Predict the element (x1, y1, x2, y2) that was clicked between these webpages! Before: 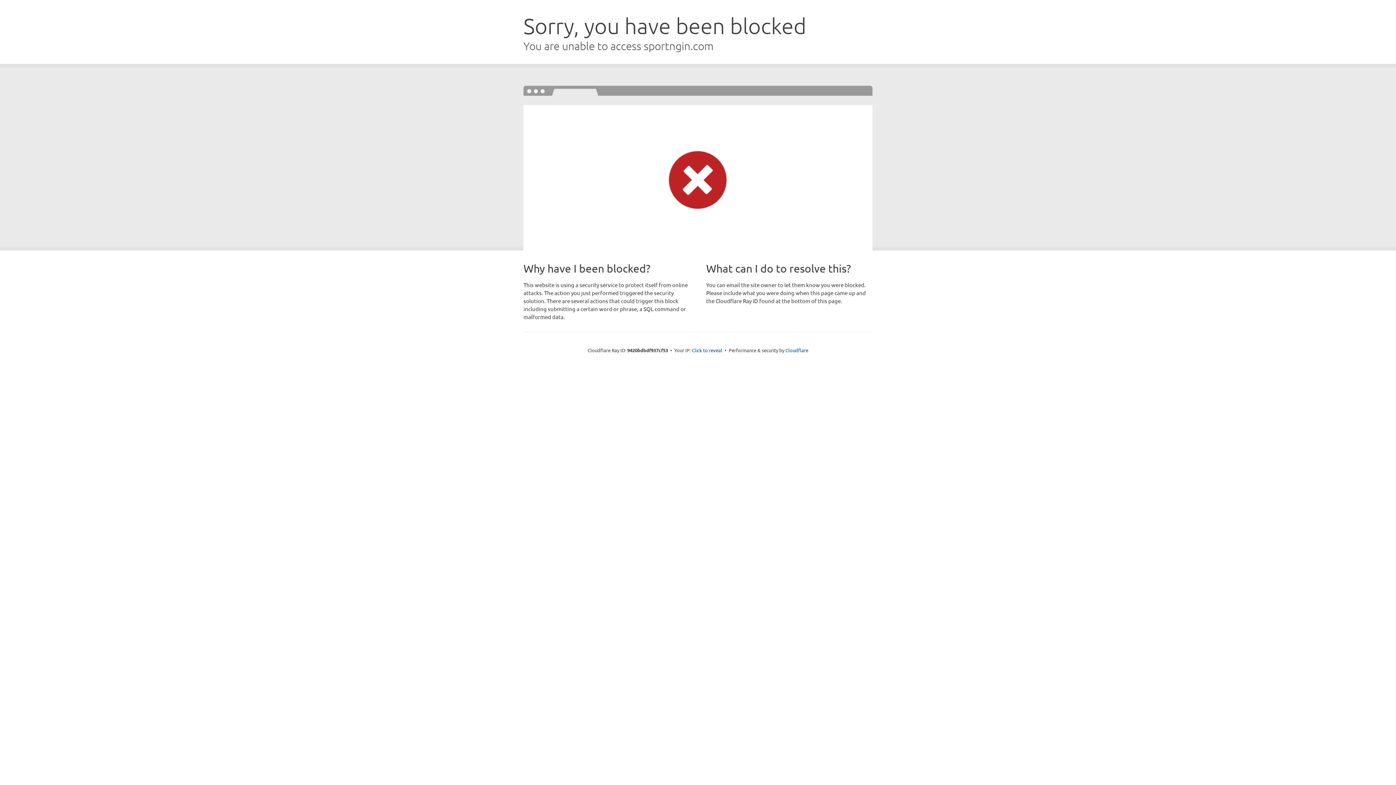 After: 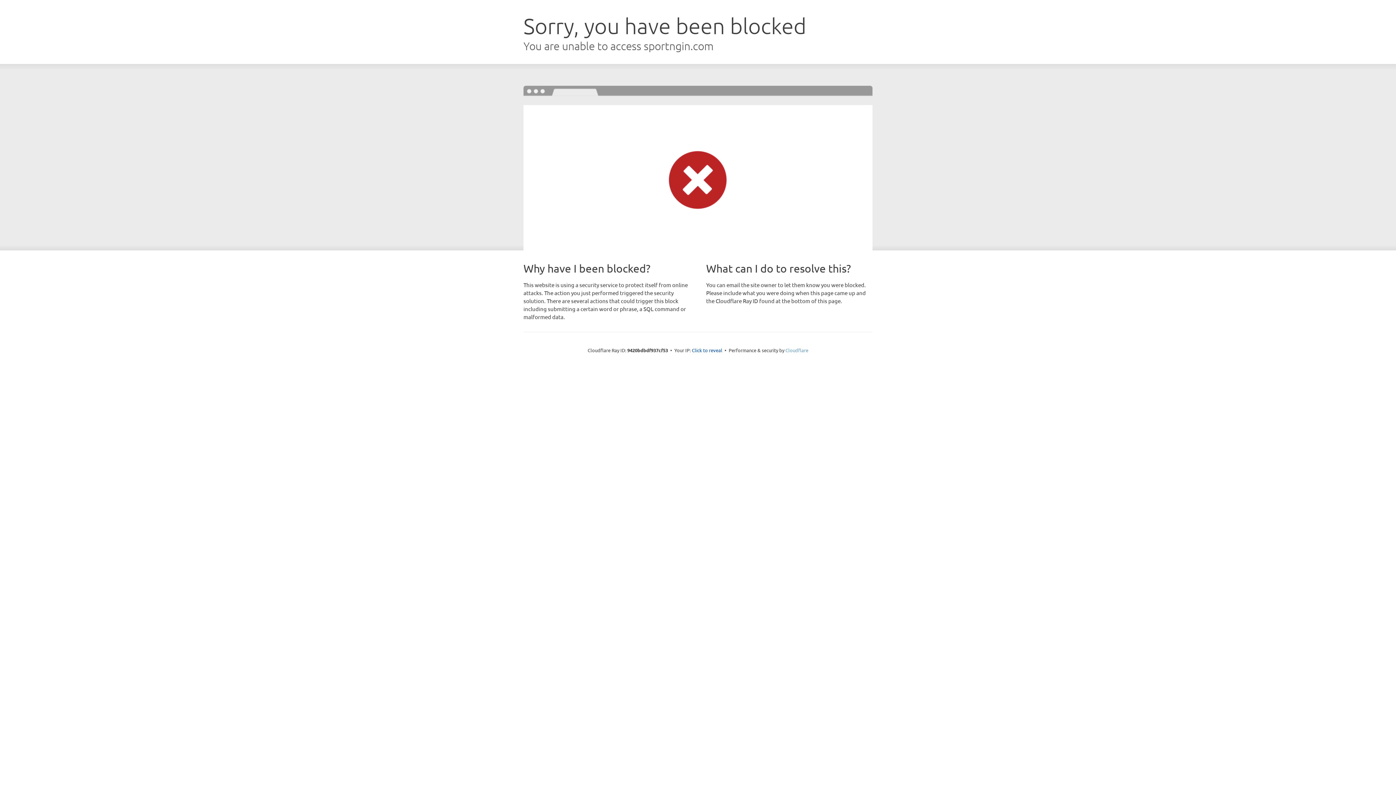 Action: bbox: (785, 347, 808, 353) label: Cloudflare